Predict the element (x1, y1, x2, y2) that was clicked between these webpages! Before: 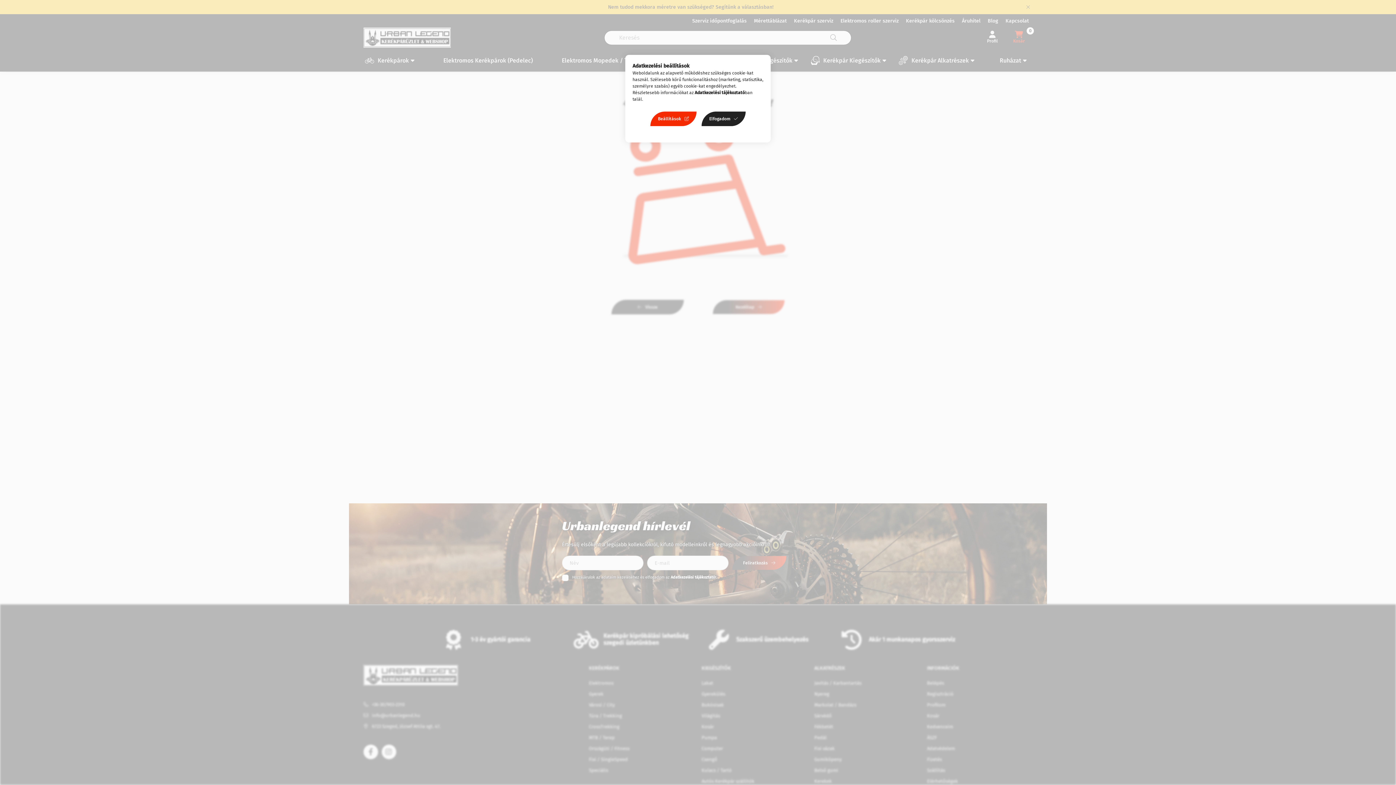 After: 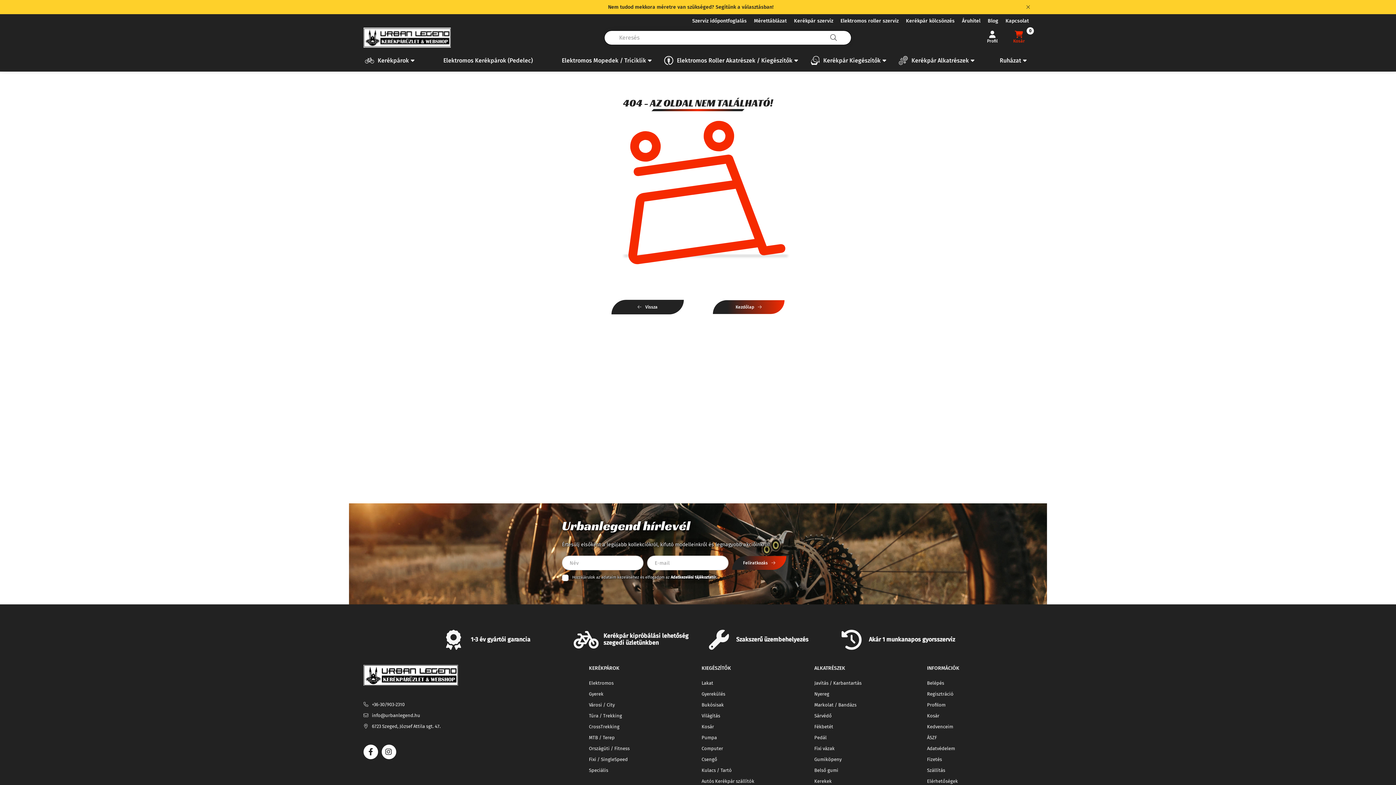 Action: label: Elfogadom bbox: (701, 111, 745, 126)